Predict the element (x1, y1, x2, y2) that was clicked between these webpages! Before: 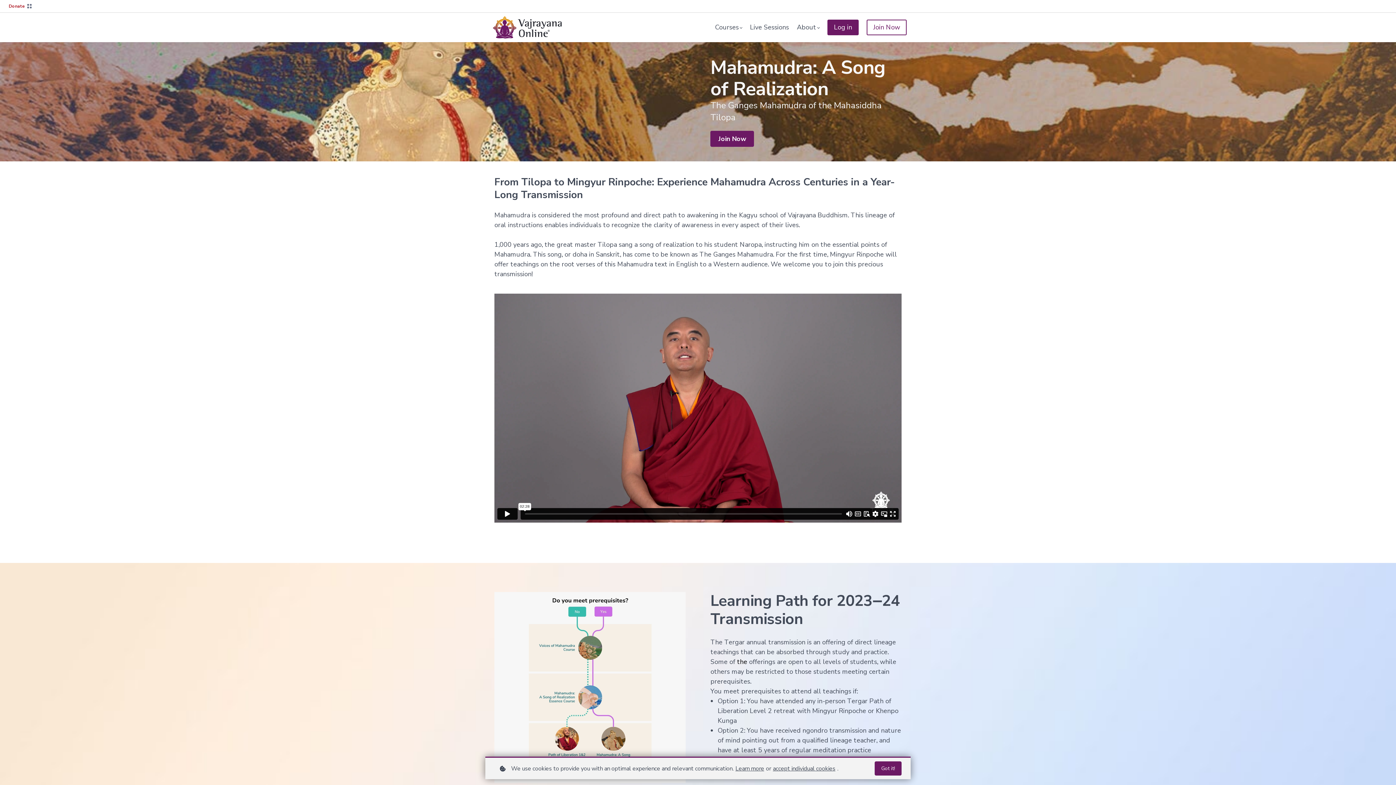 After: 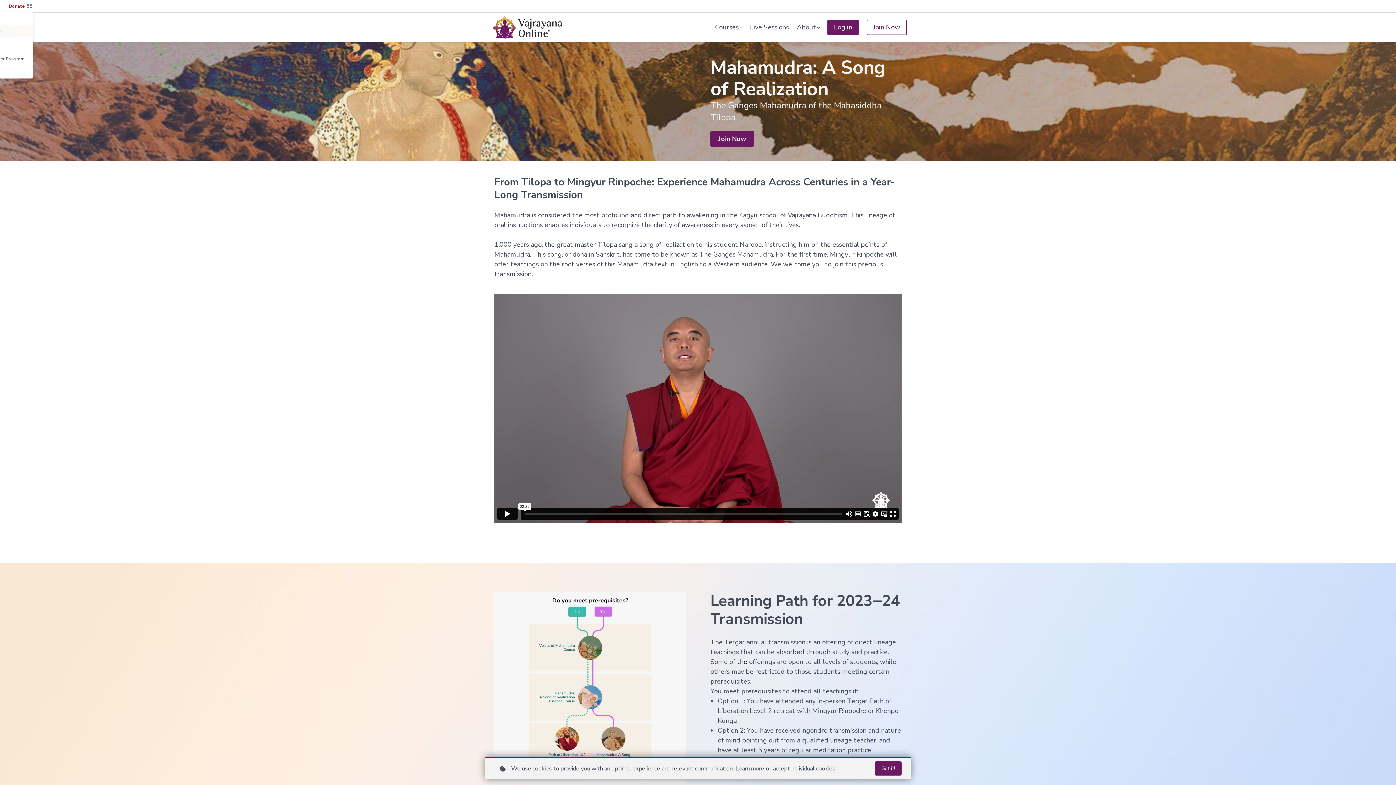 Action: bbox: (25, 0, 33, 11)